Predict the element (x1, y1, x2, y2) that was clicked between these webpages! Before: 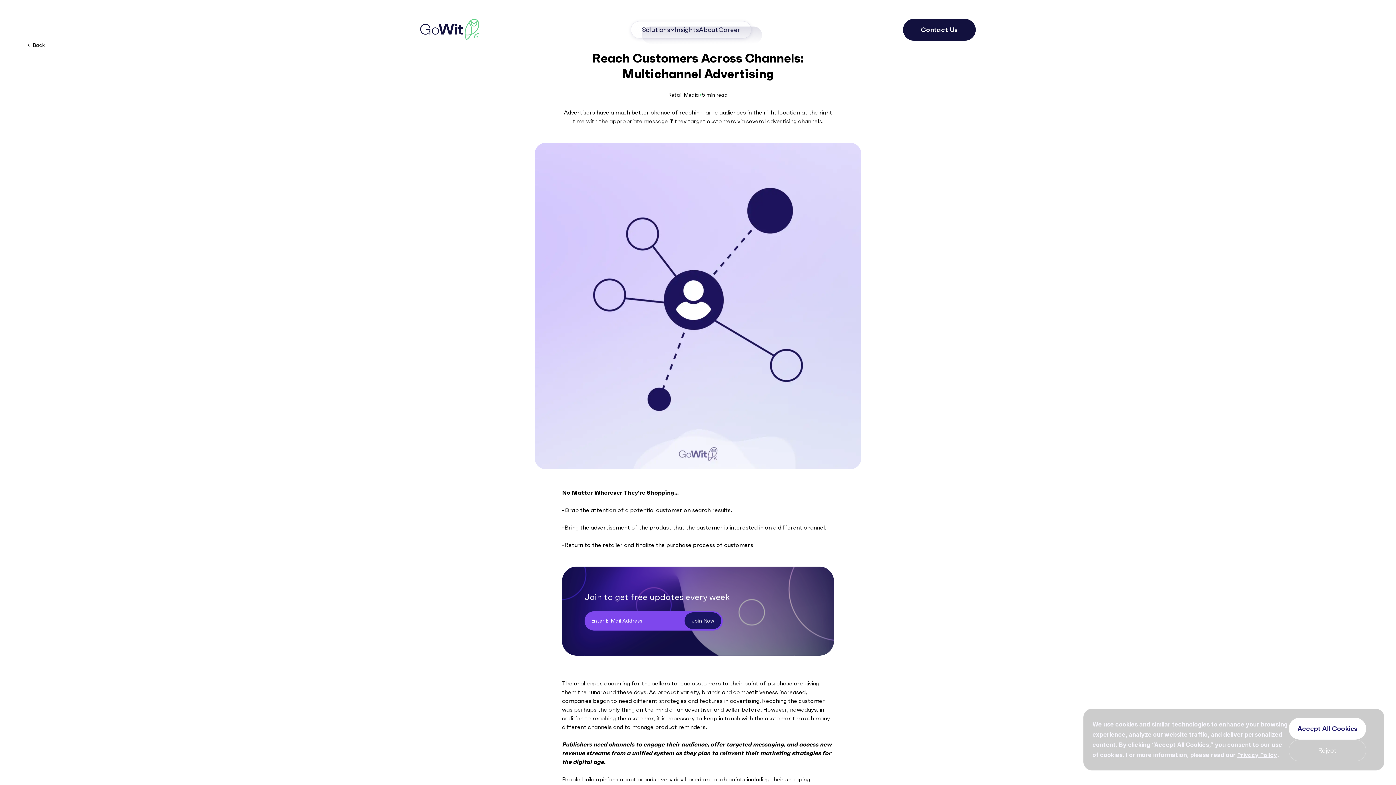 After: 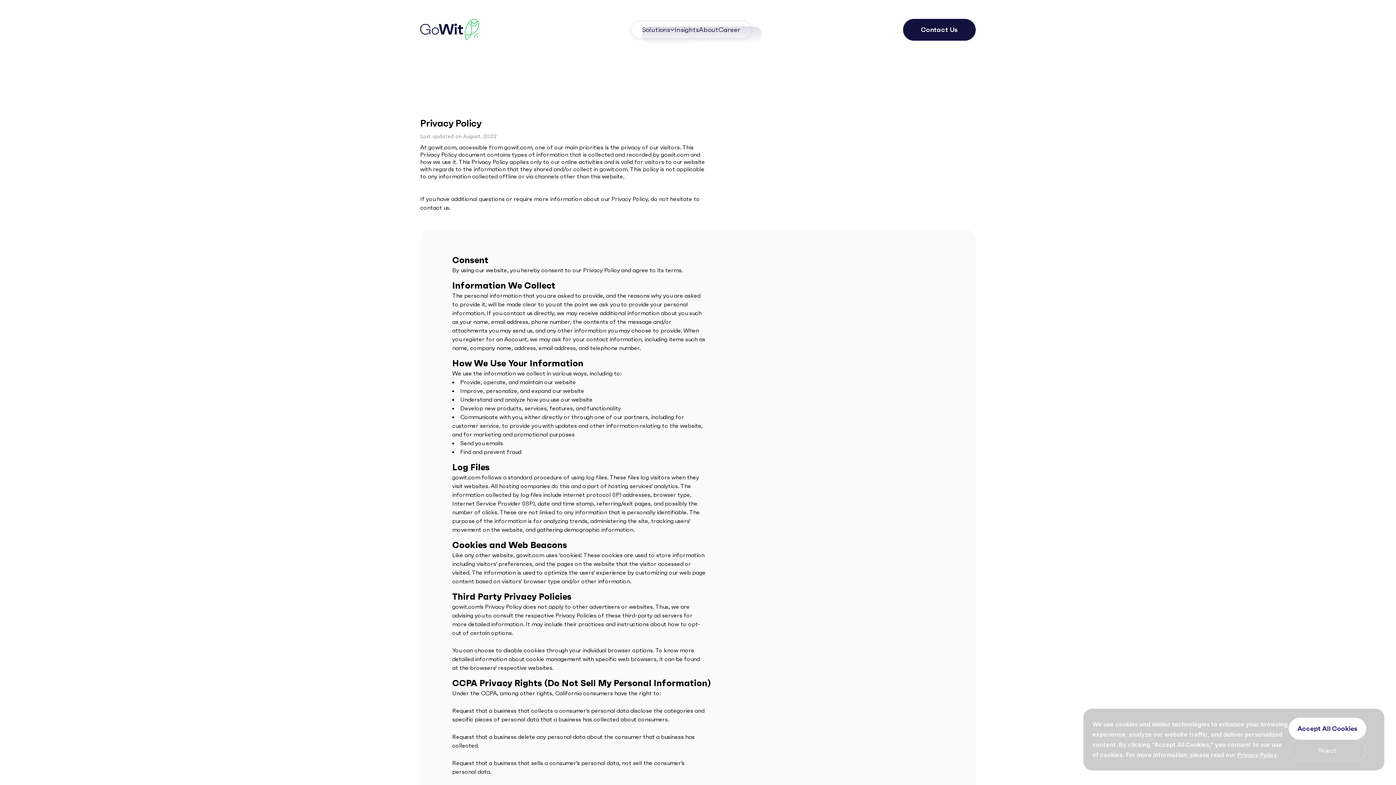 Action: label: Privacy Policy bbox: (1237, 751, 1277, 758)